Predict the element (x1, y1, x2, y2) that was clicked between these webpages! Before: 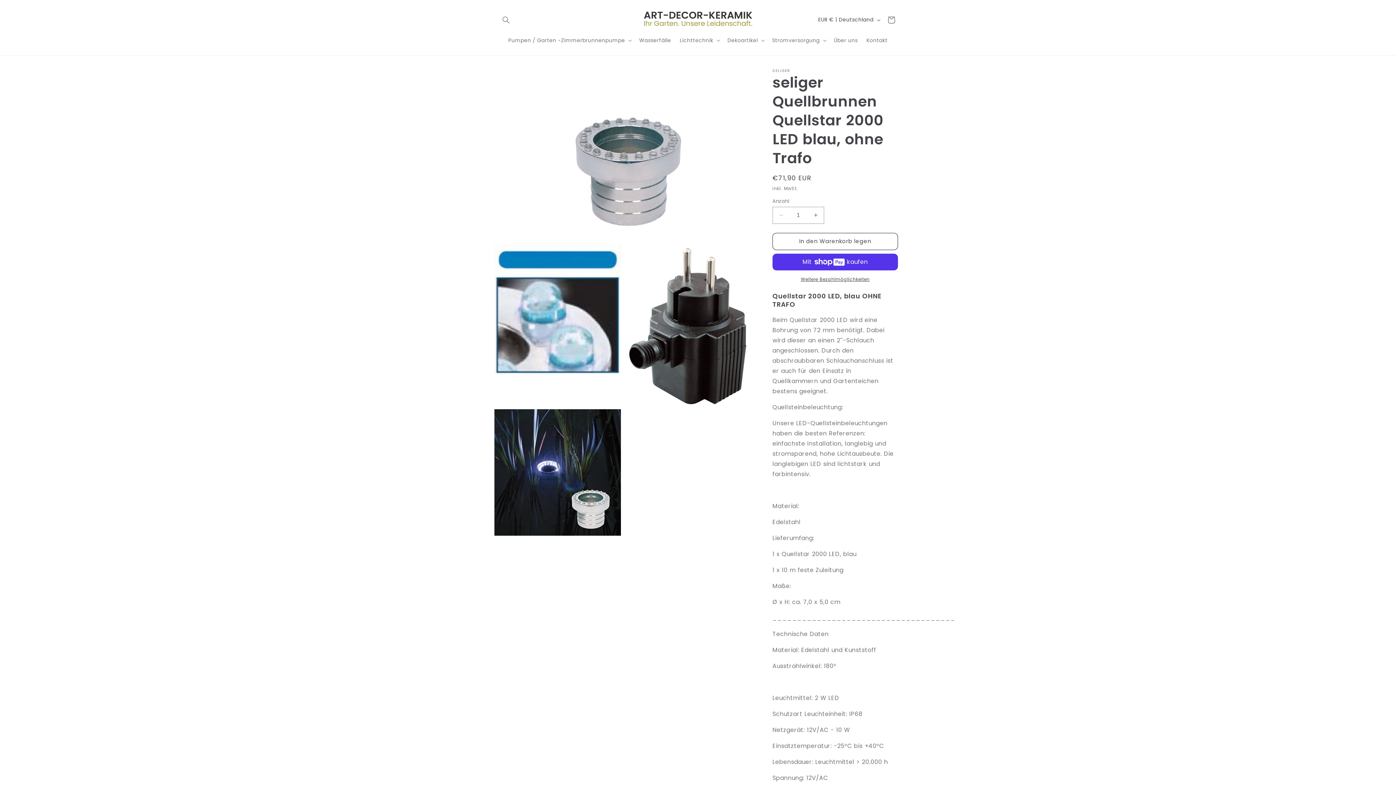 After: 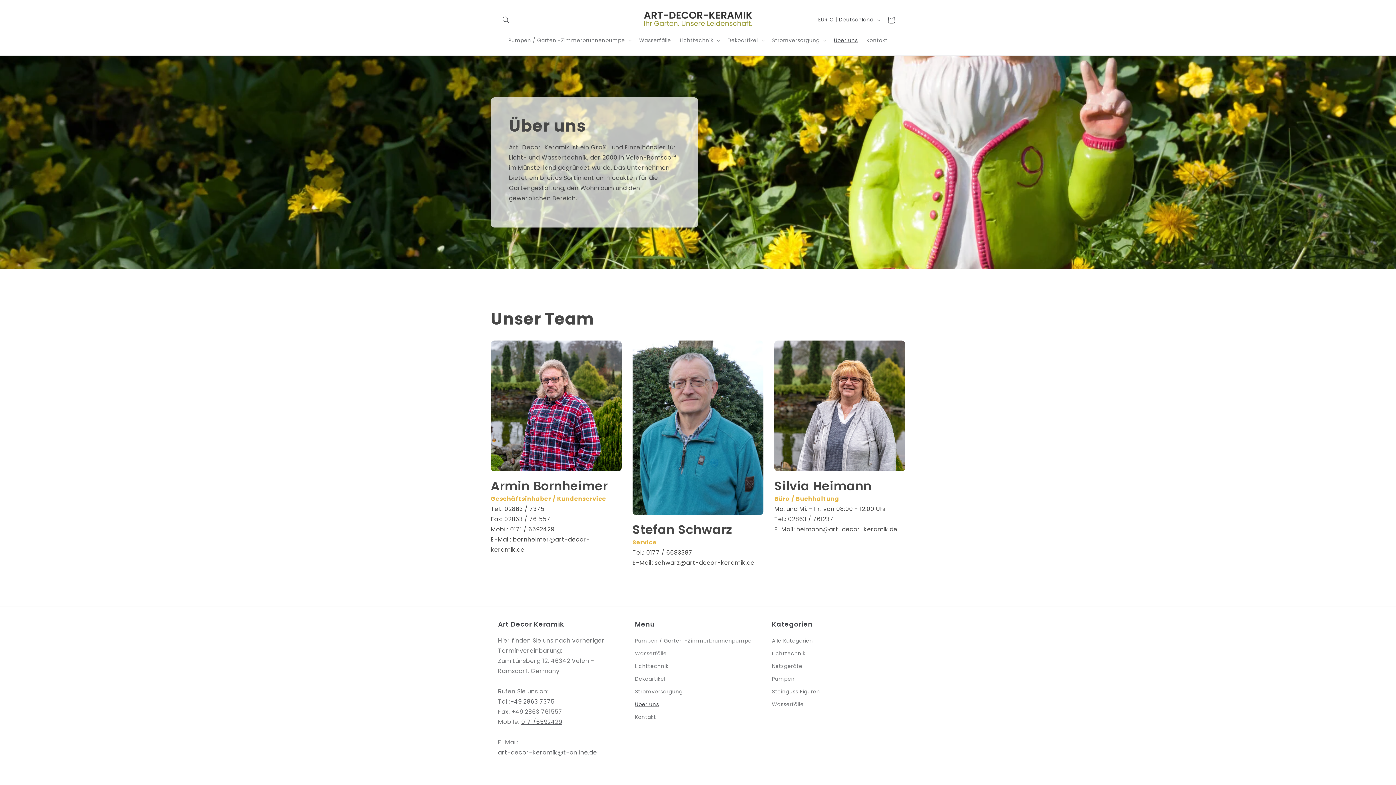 Action: bbox: (829, 32, 862, 47) label: Über uns